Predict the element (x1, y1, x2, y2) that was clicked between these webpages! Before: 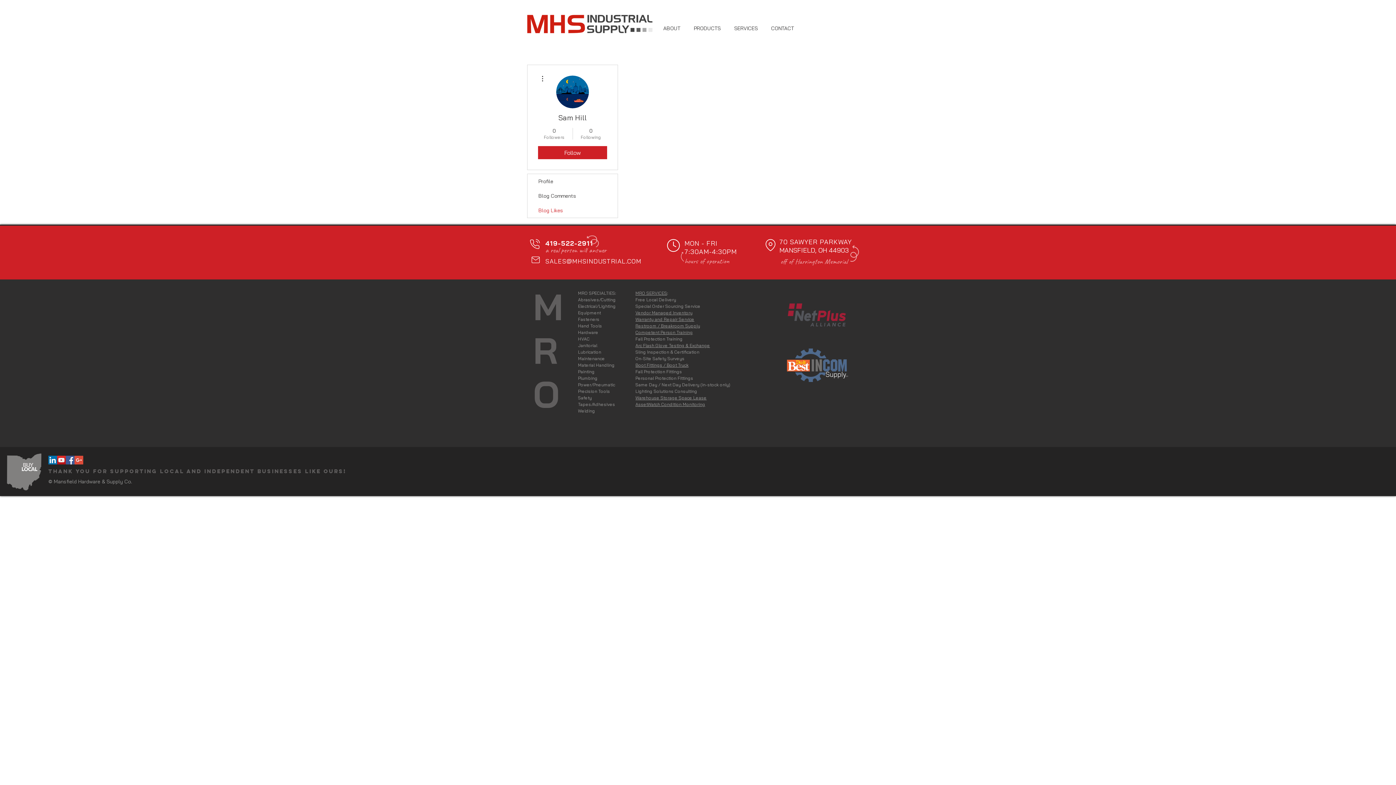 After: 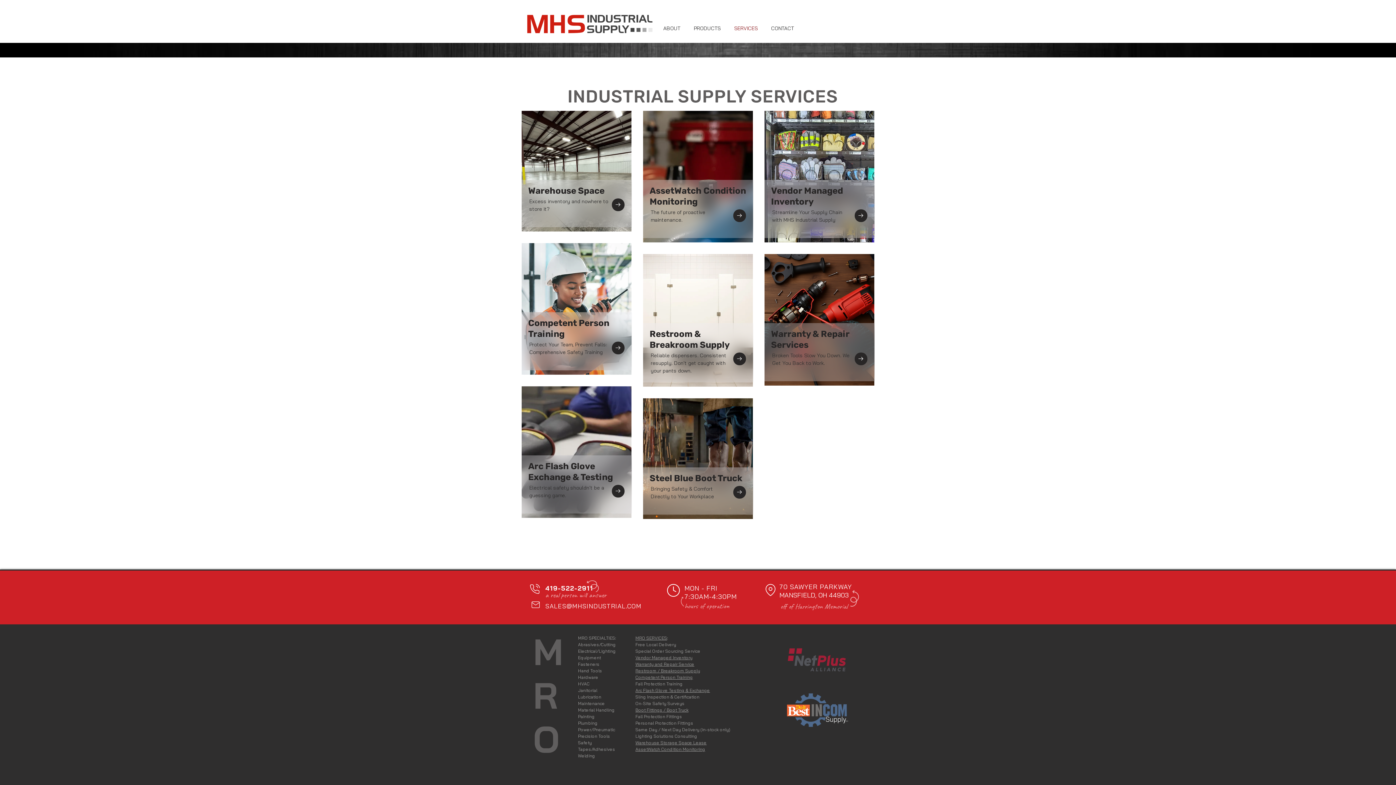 Action: label: SERVICES bbox: (727, 22, 764, 34)